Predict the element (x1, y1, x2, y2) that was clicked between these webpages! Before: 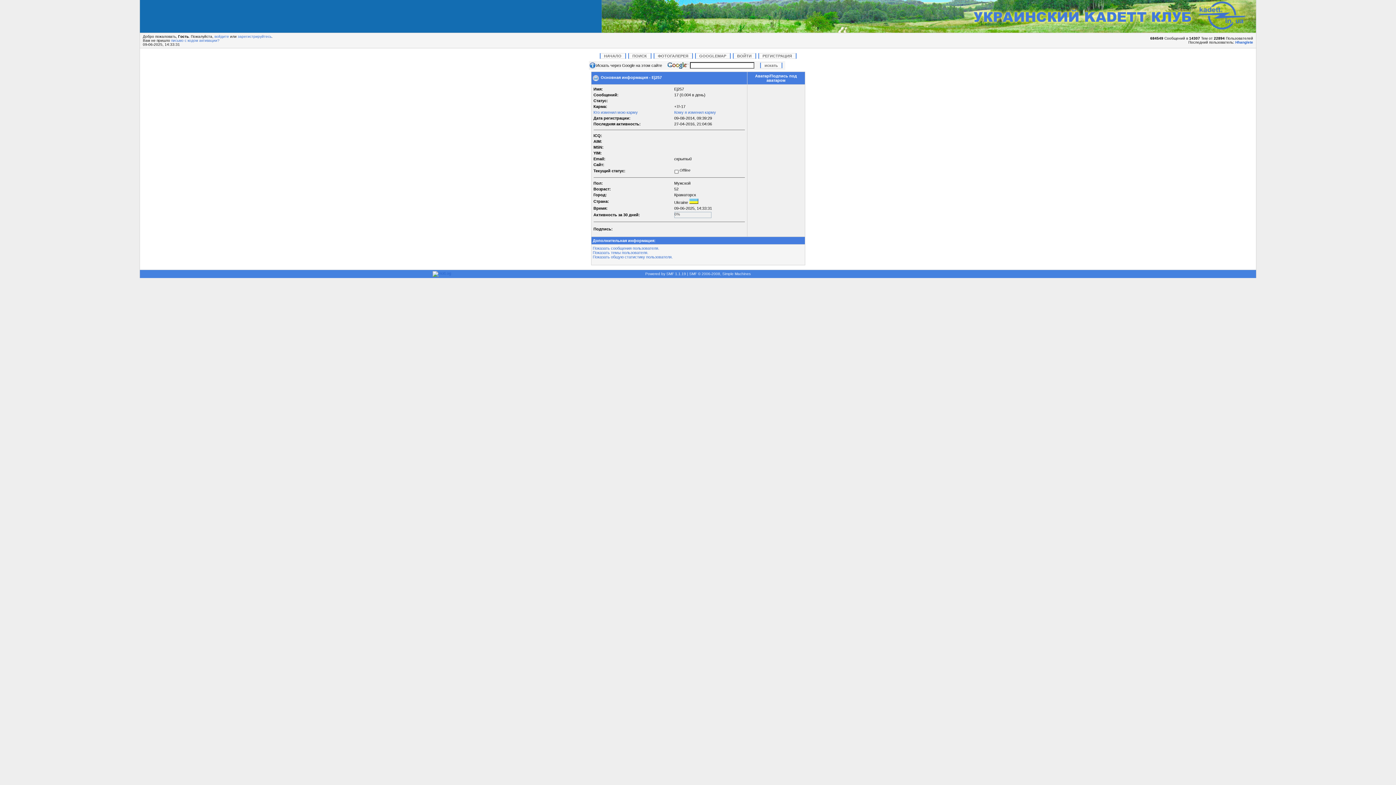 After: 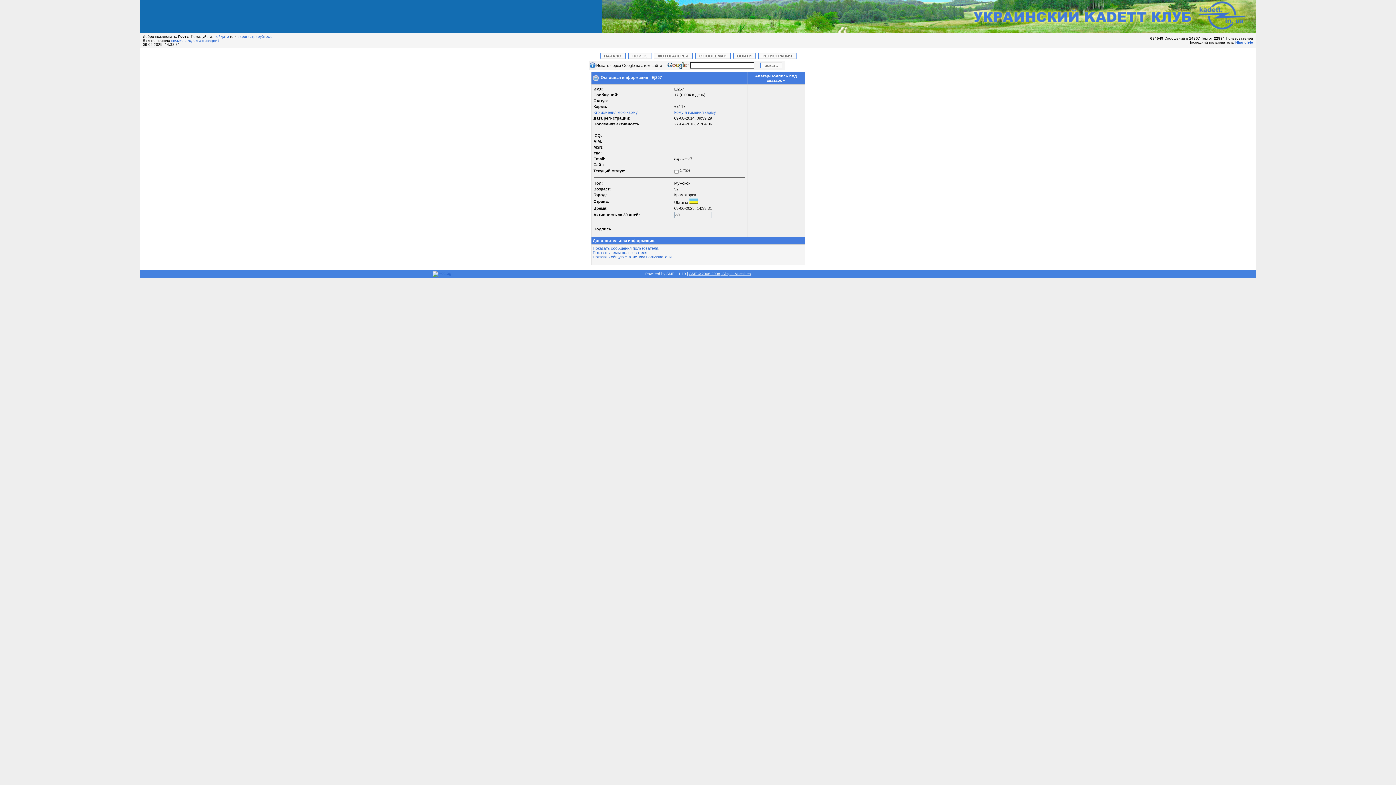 Action: label: SMF © 2006-2008, Simple Machines bbox: (689, 272, 750, 276)